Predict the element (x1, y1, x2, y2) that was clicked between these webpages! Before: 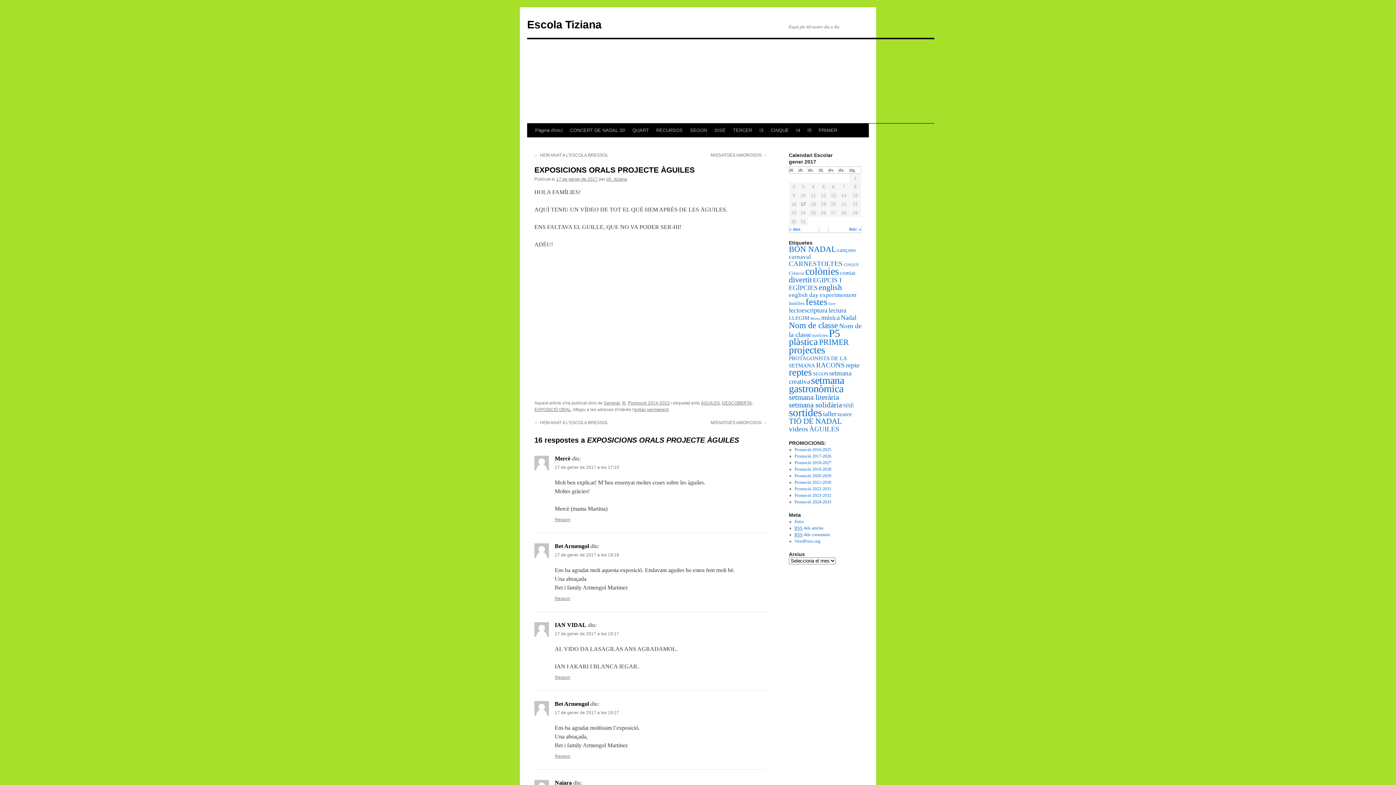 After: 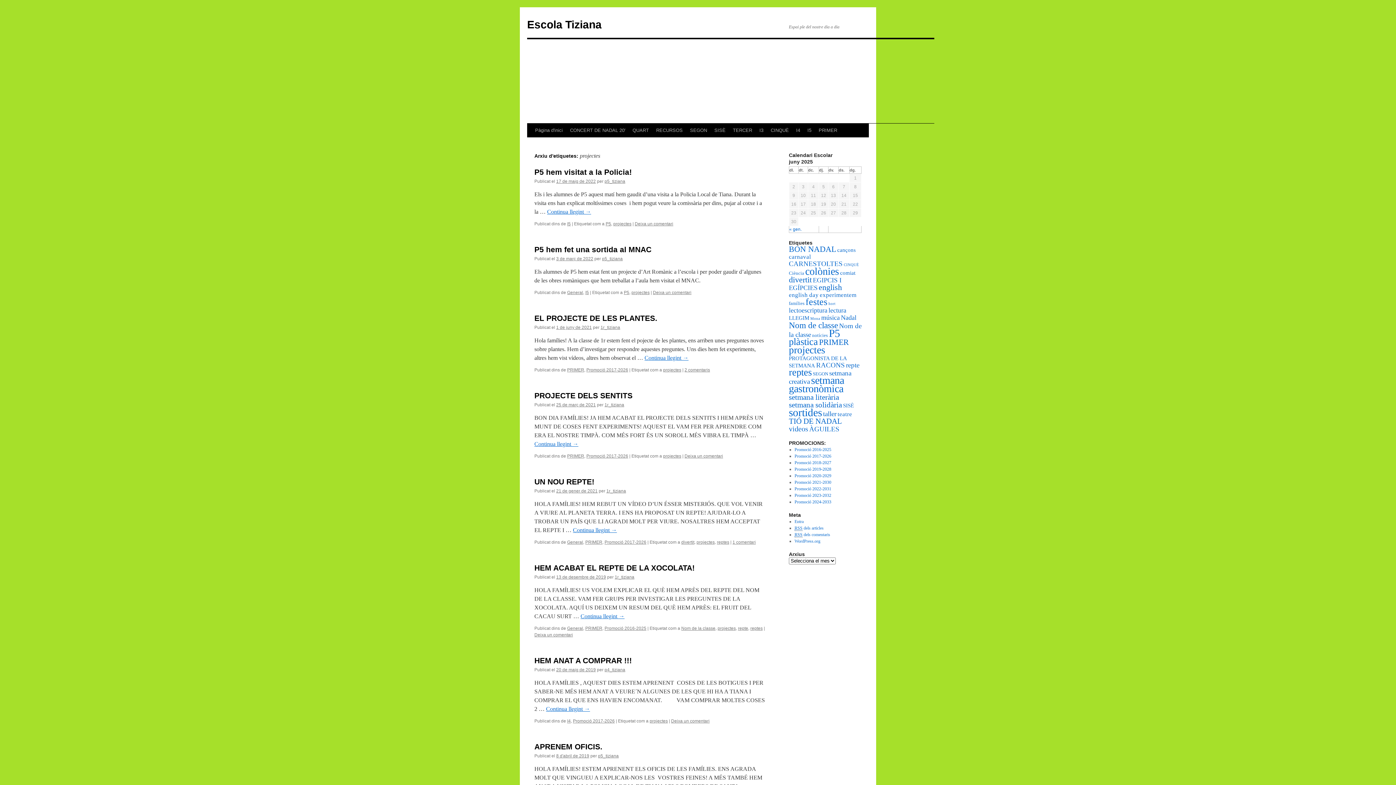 Action: label: projectes bbox: (789, 344, 825, 355)